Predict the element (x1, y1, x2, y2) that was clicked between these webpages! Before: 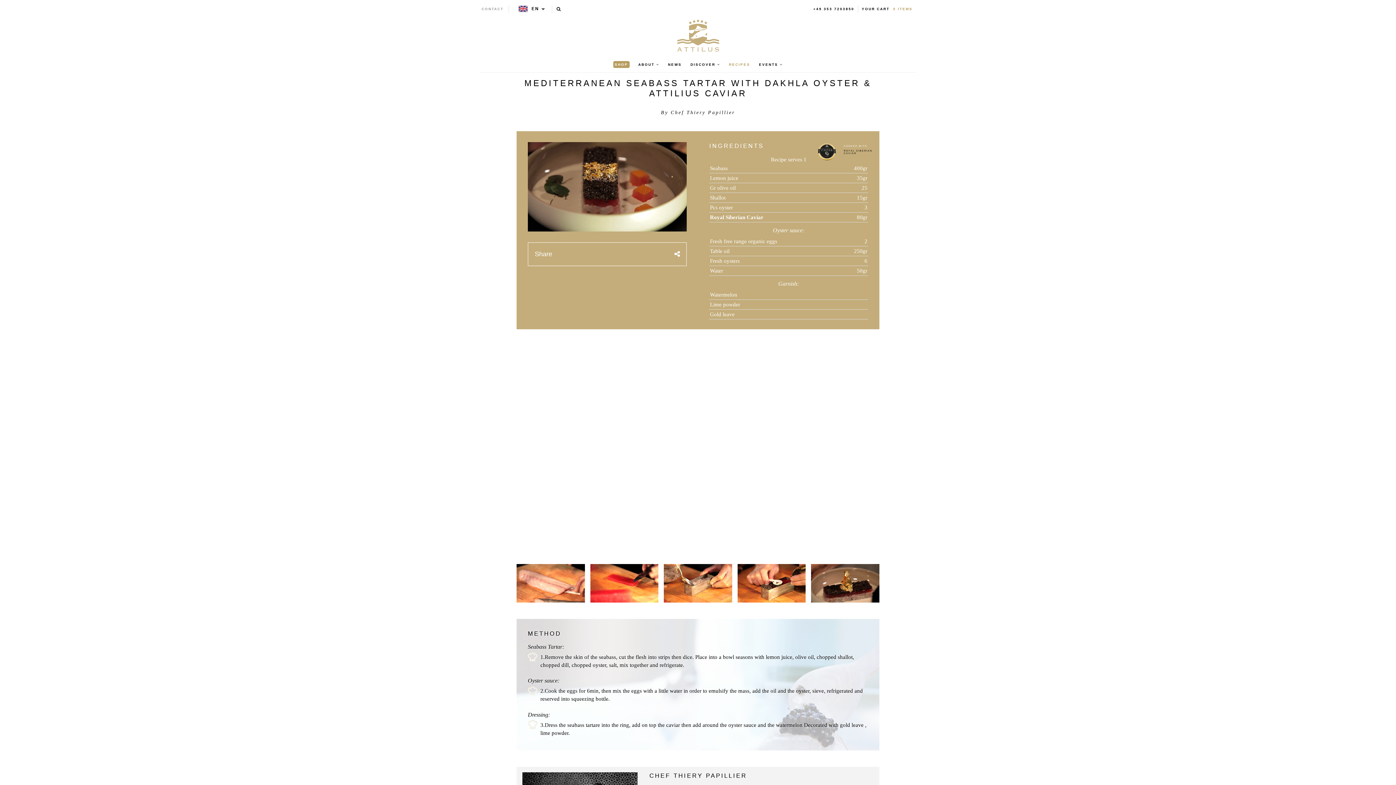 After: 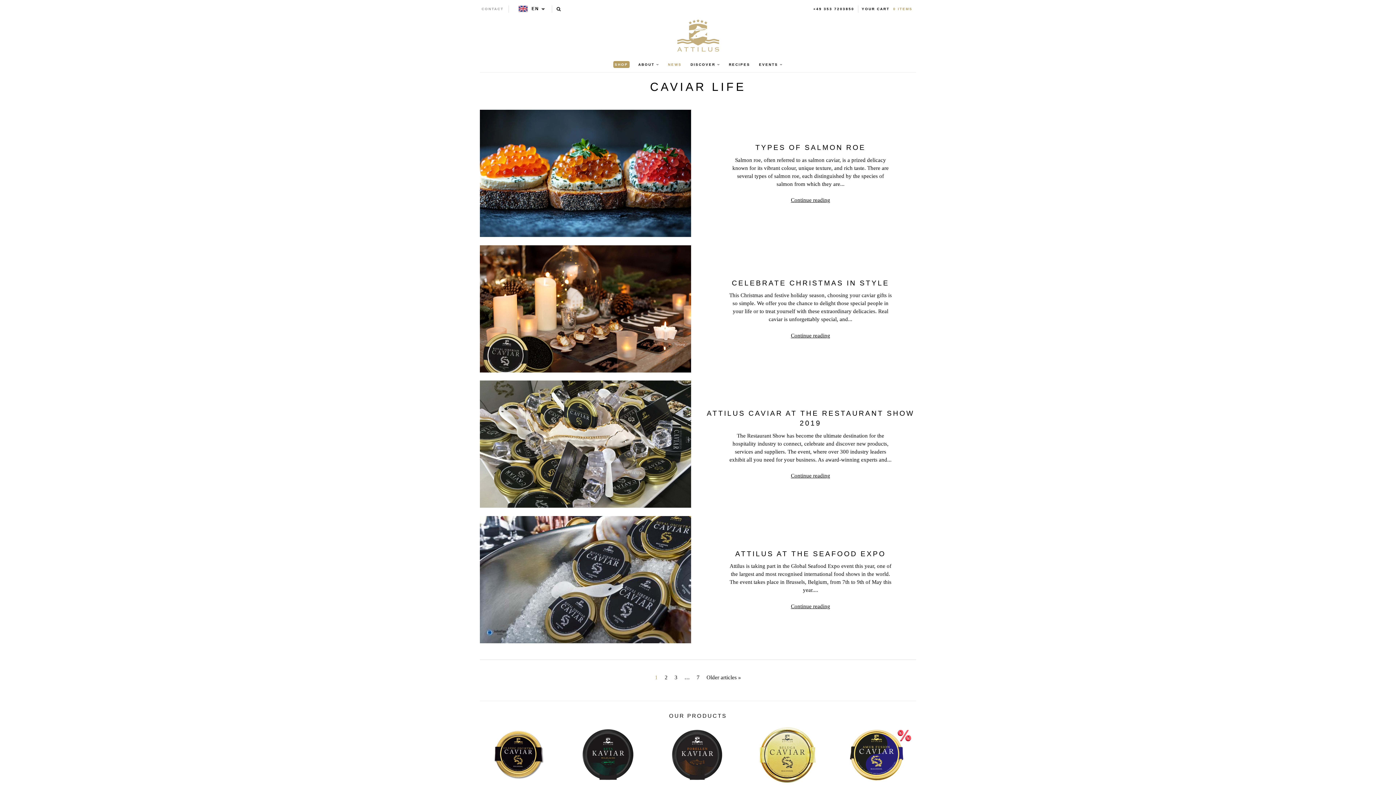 Action: label: NEWS bbox: (664, 56, 685, 72)